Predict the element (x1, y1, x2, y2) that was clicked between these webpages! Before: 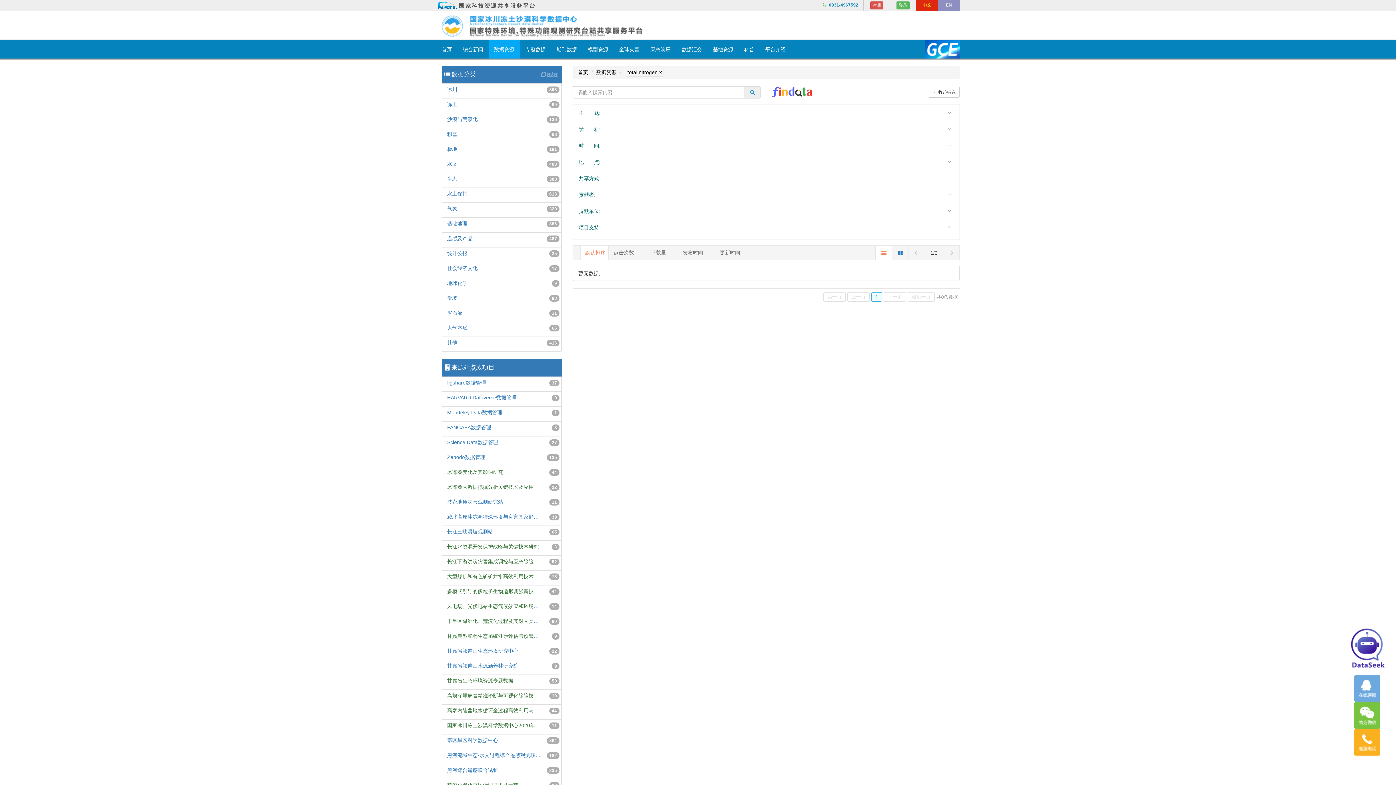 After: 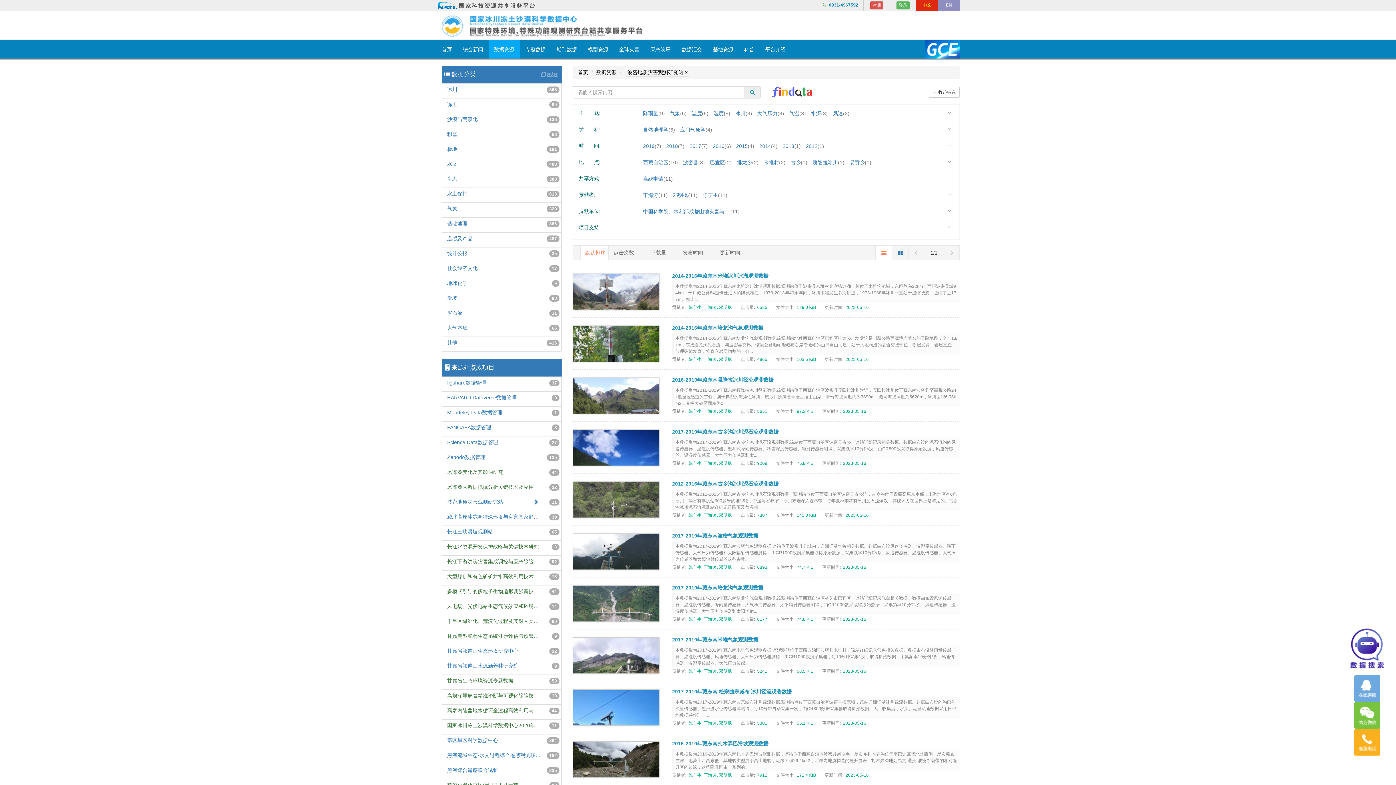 Action: bbox: (442, 496, 543, 510) label: 波密地质灾害观测研究站
11